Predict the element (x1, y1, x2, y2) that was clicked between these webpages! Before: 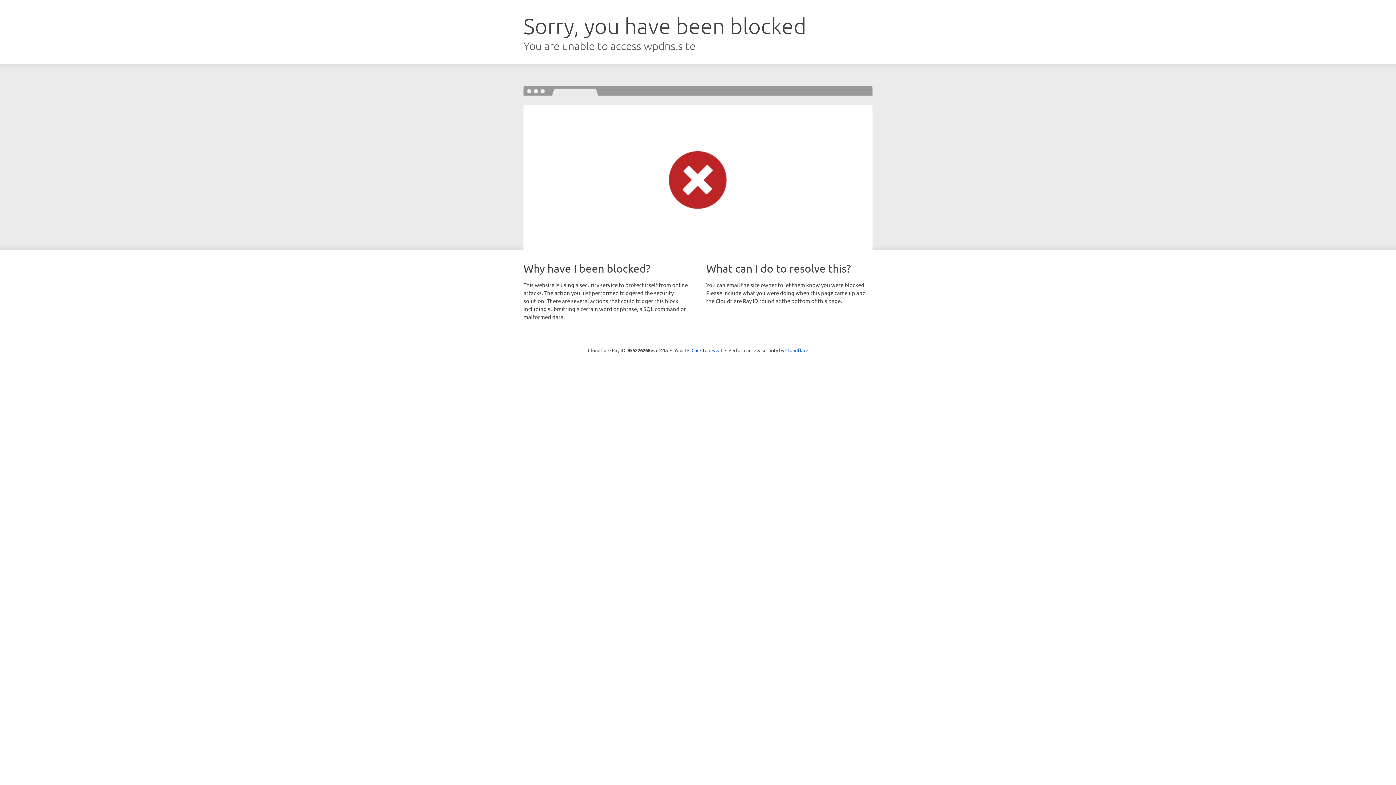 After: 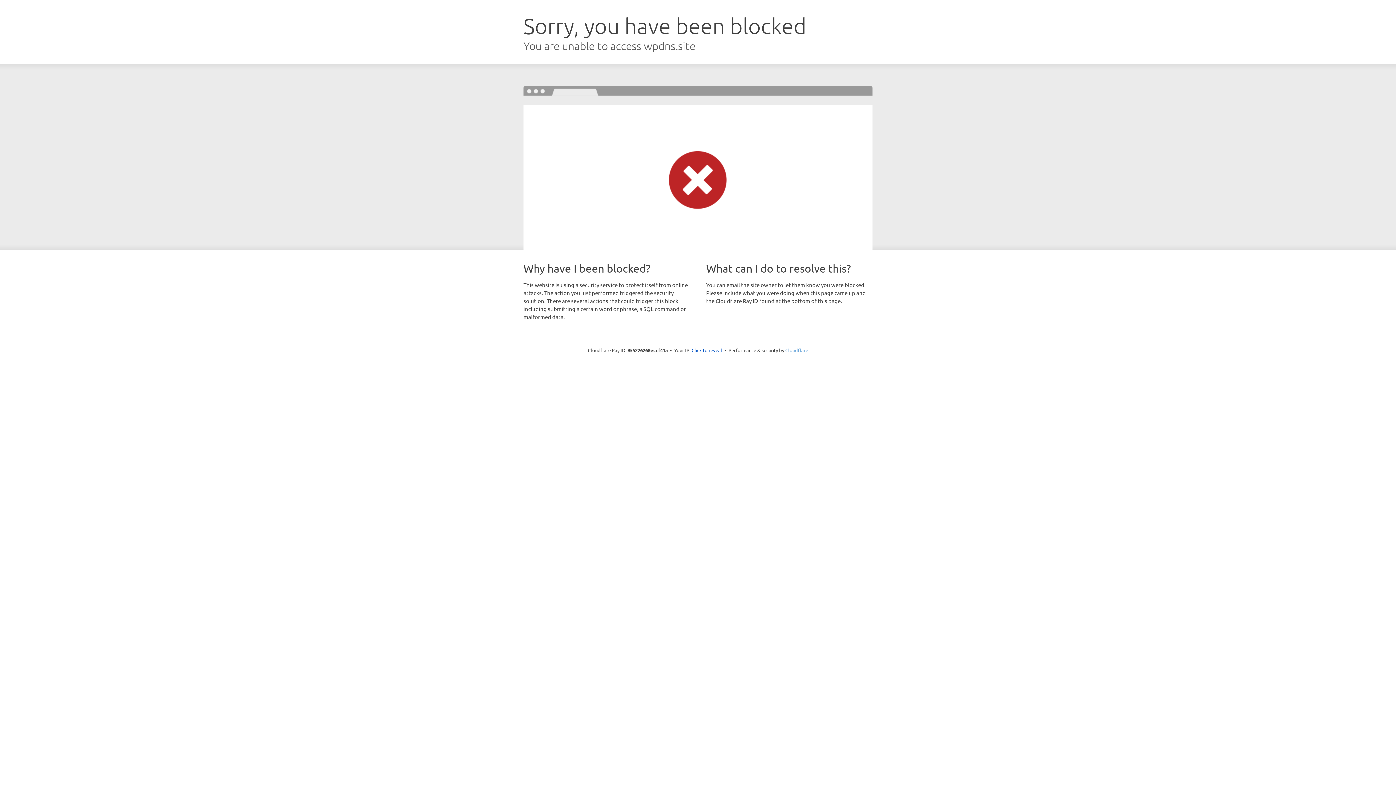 Action: label: Cloudflare bbox: (785, 347, 808, 353)